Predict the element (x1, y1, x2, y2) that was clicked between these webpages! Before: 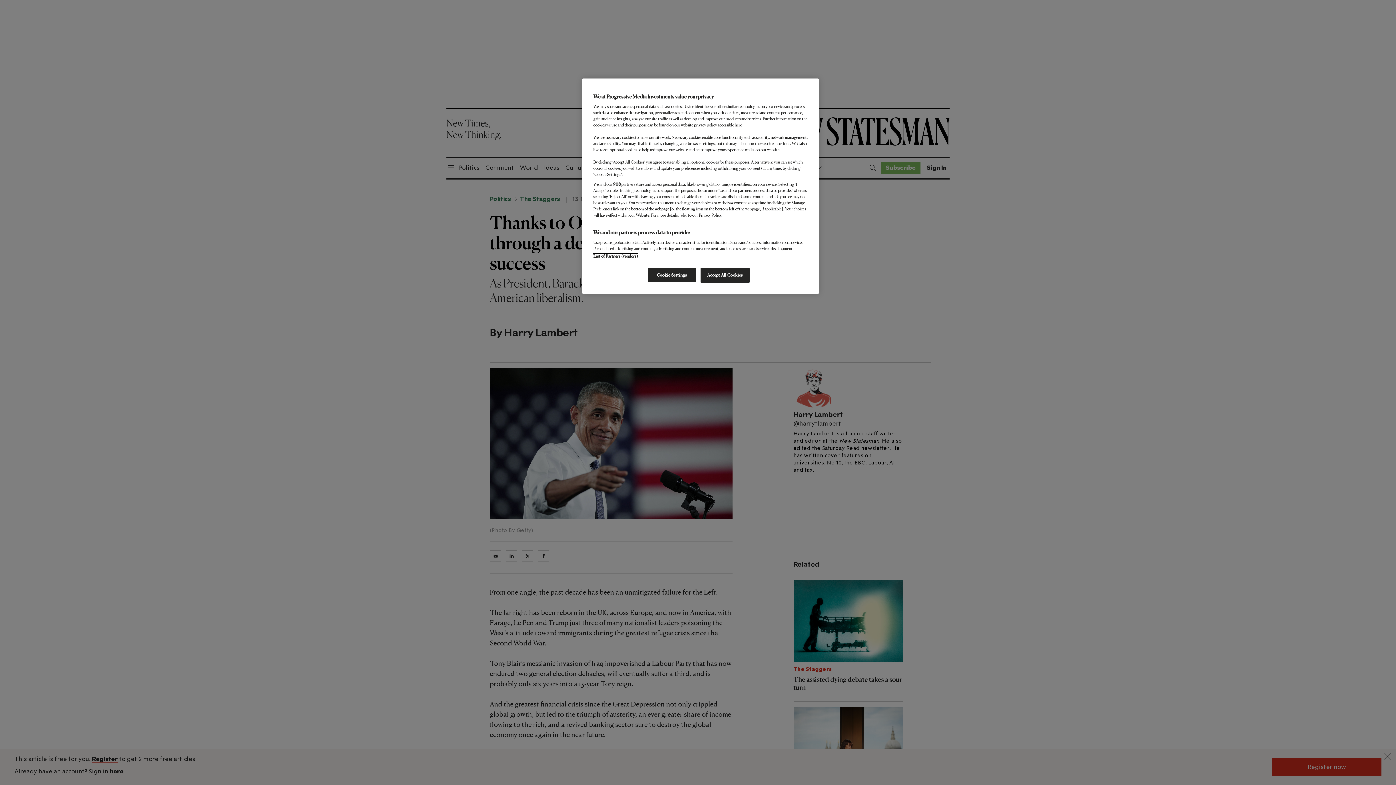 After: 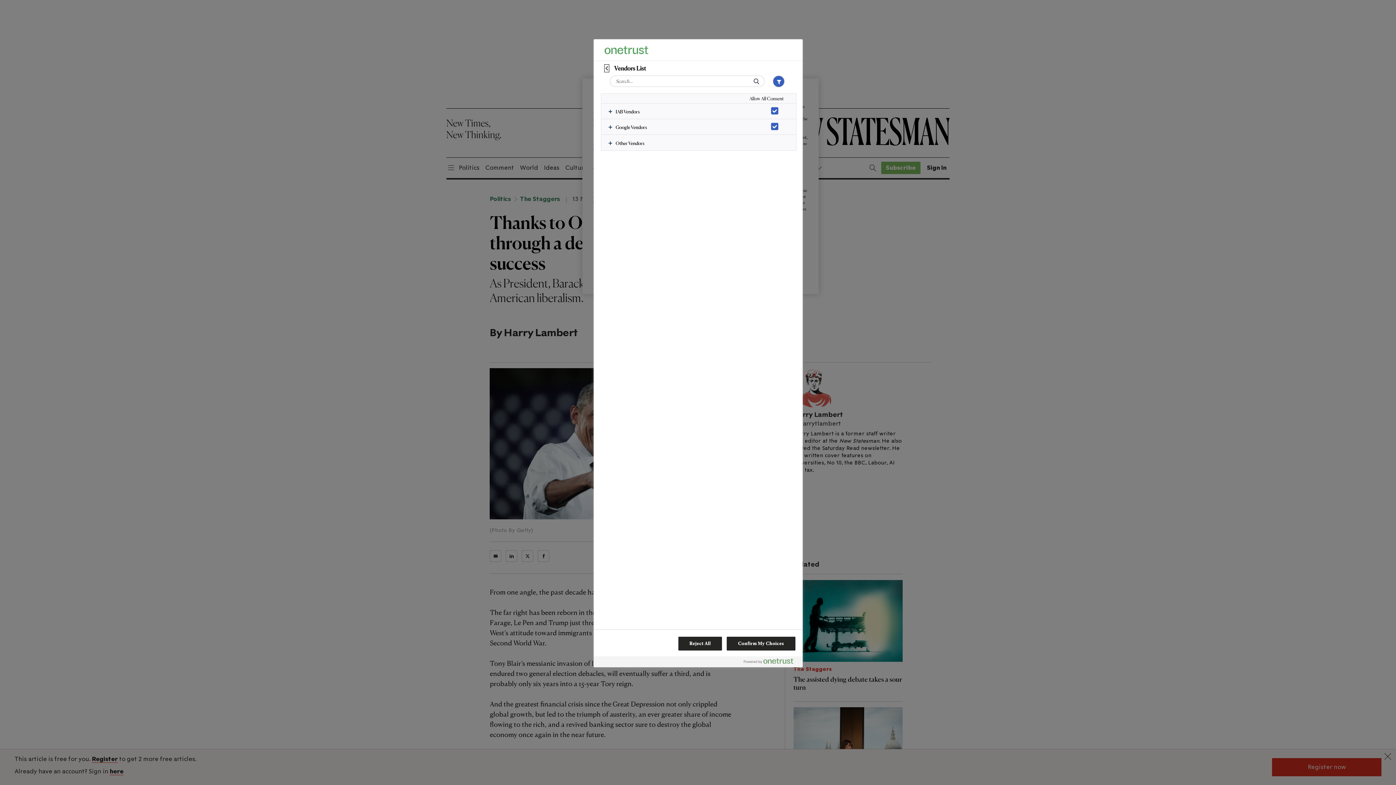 Action: label: List of Partners (vendors) bbox: (593, 253, 638, 258)